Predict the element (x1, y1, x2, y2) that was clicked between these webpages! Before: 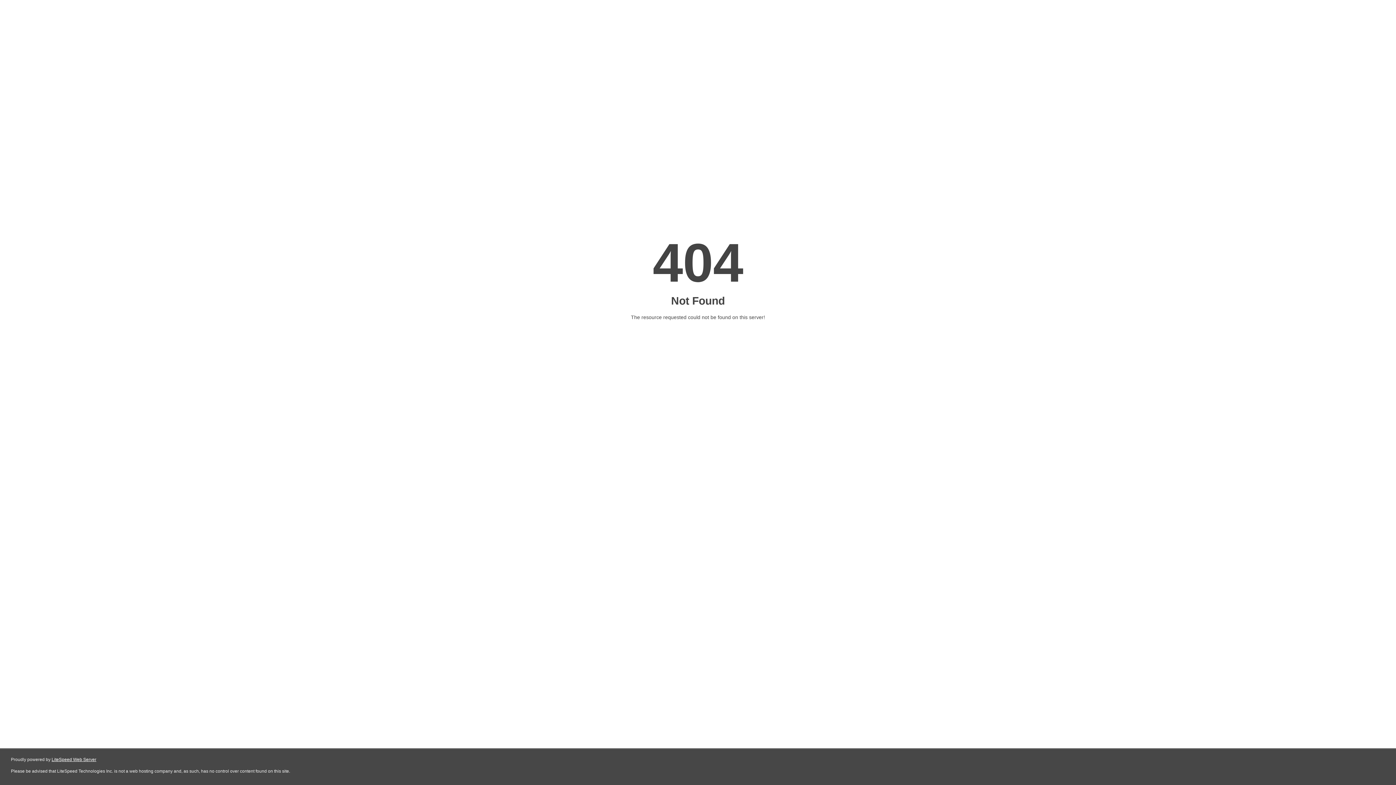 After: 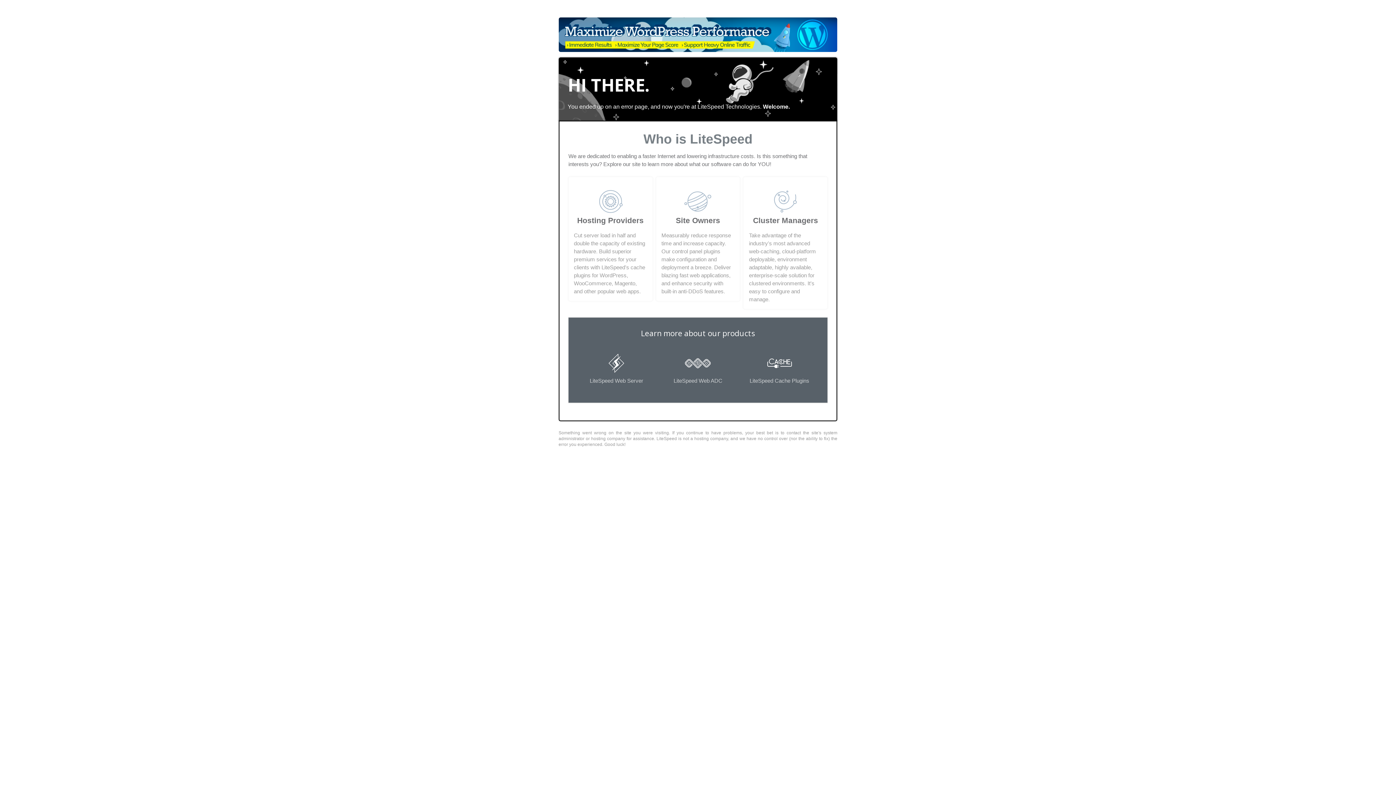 Action: bbox: (51, 757, 96, 762) label: LiteSpeed Web Server